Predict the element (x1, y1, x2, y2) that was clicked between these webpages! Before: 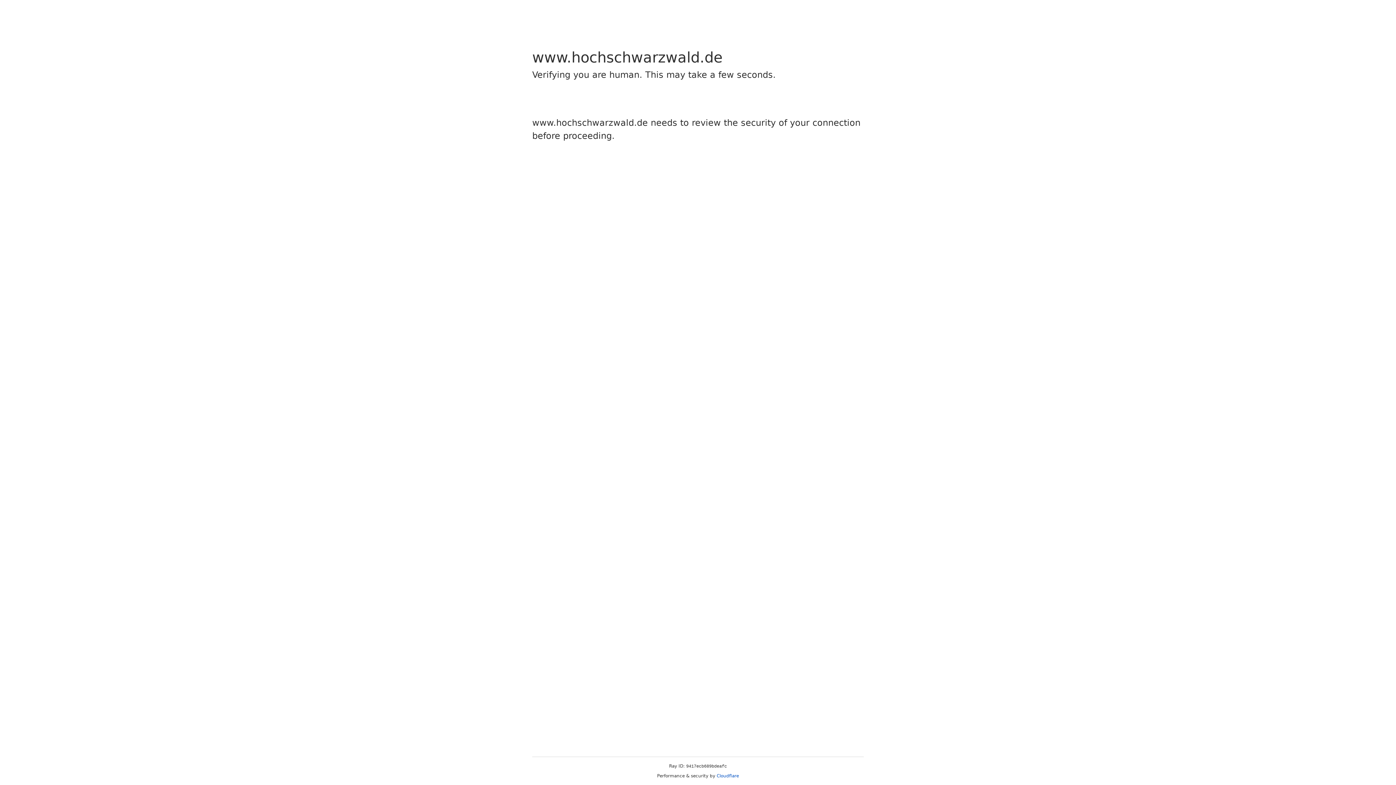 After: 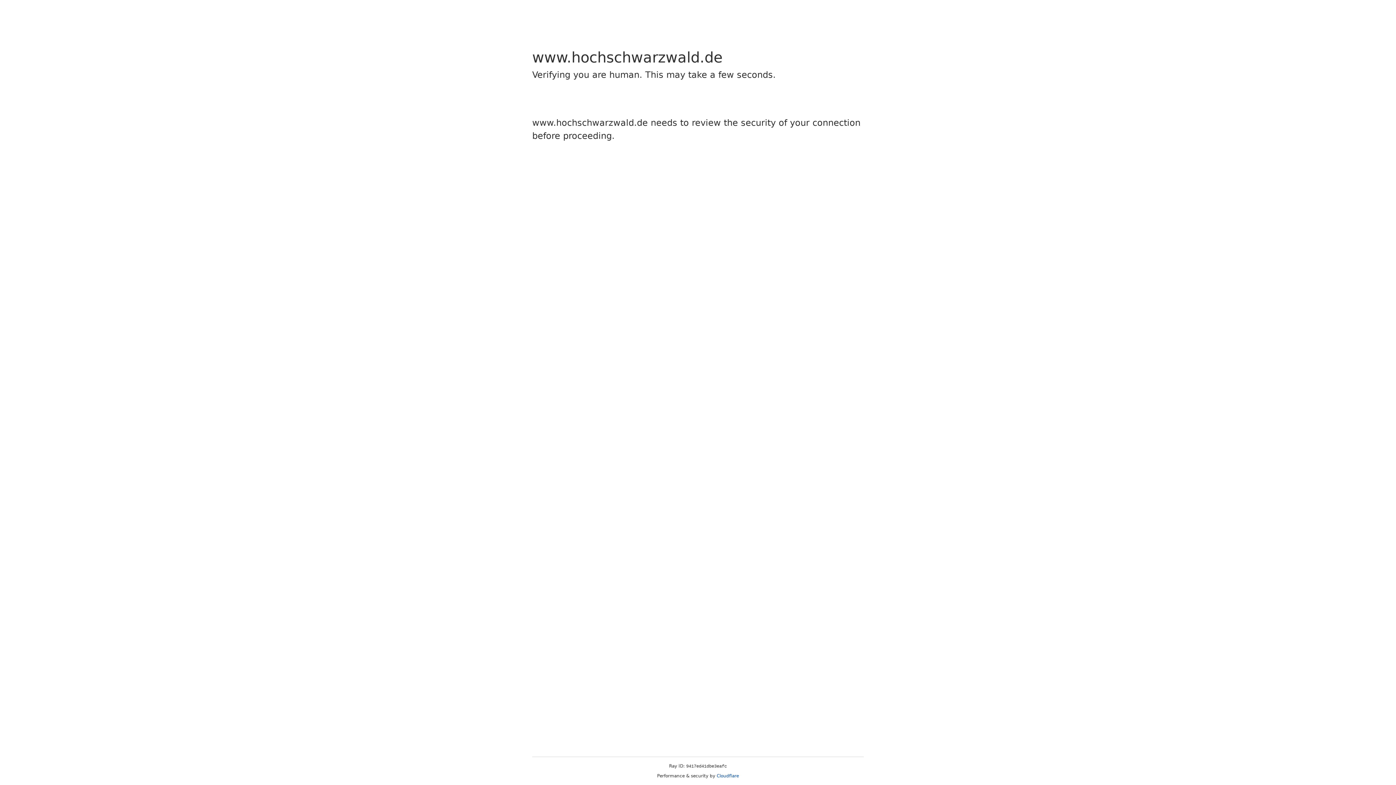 Action: label: Cloudflare bbox: (716, 773, 739, 778)